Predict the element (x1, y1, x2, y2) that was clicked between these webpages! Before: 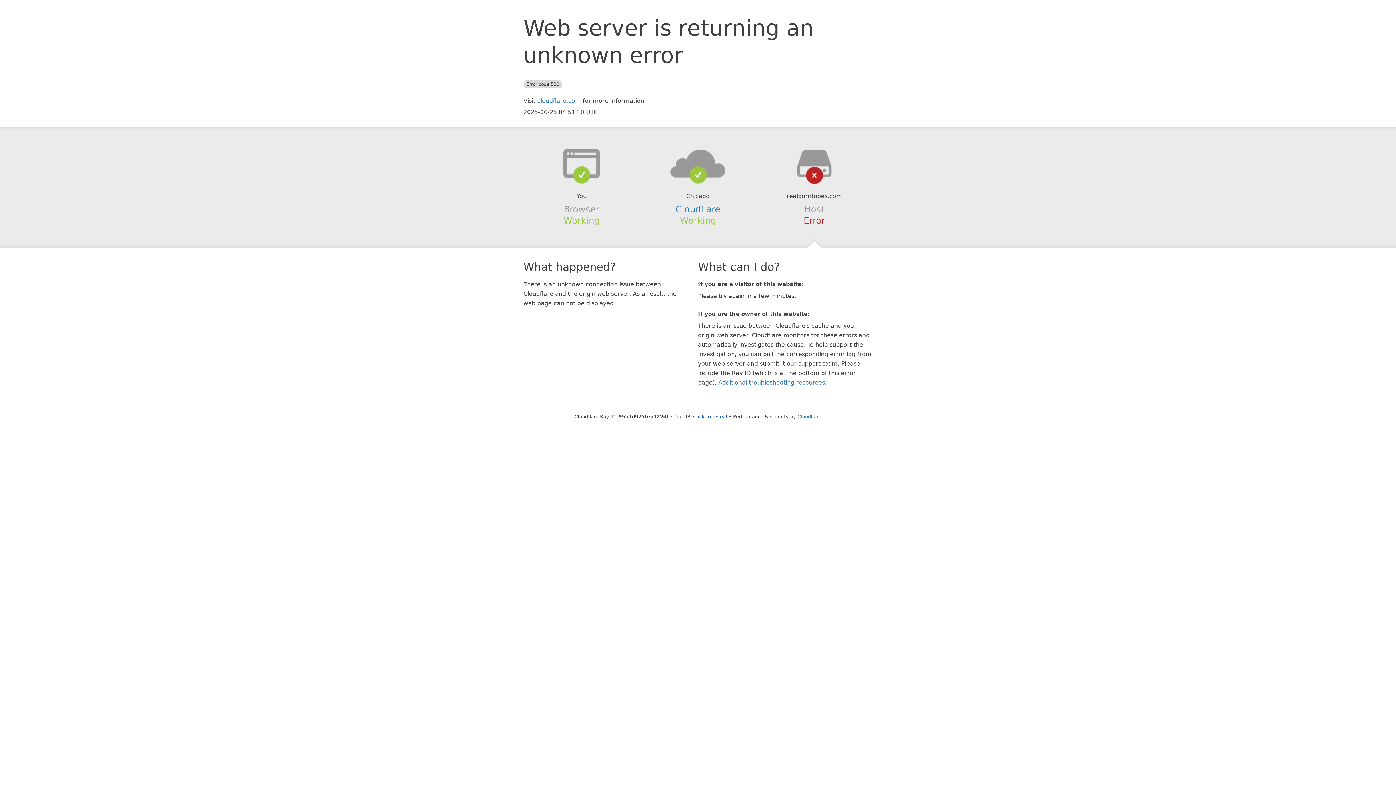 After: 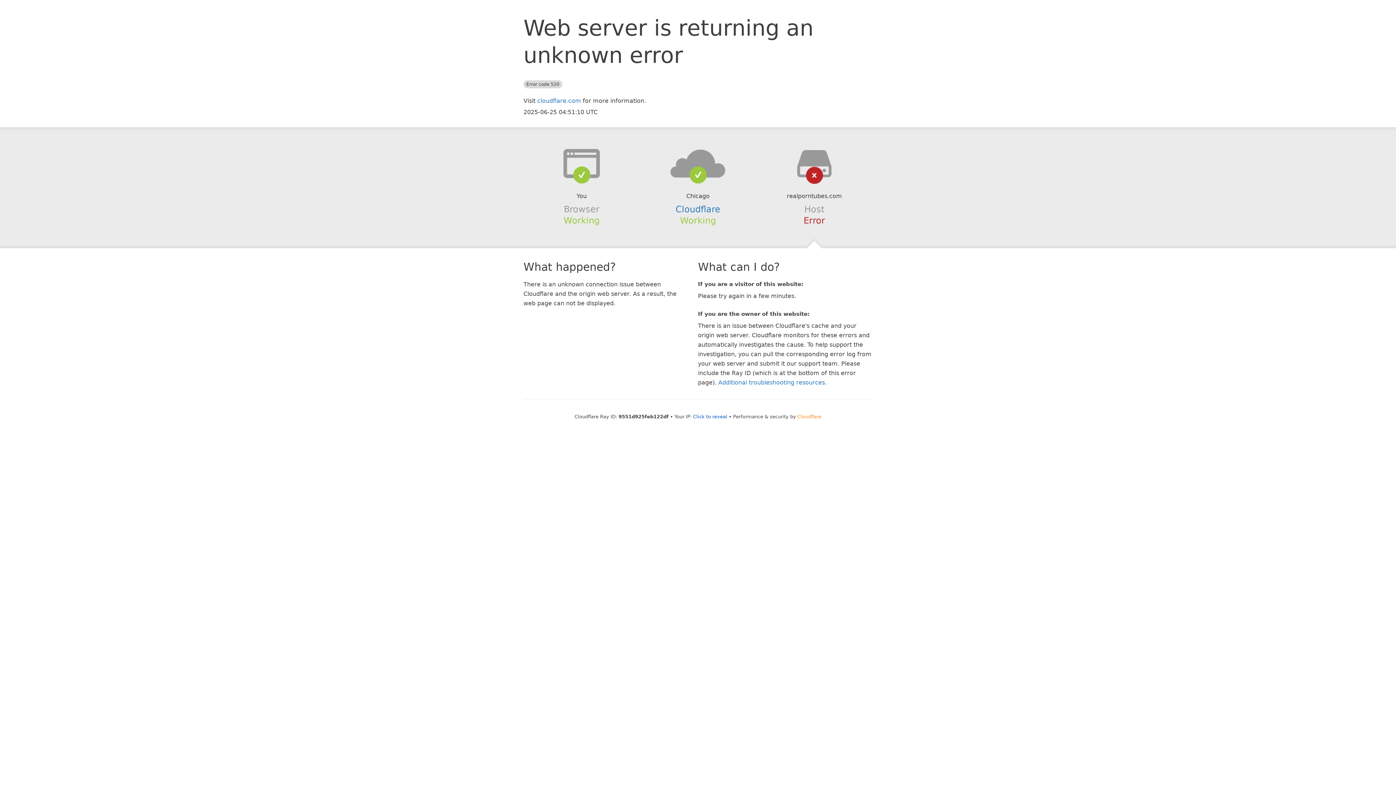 Action: bbox: (797, 414, 821, 419) label: Cloudflare